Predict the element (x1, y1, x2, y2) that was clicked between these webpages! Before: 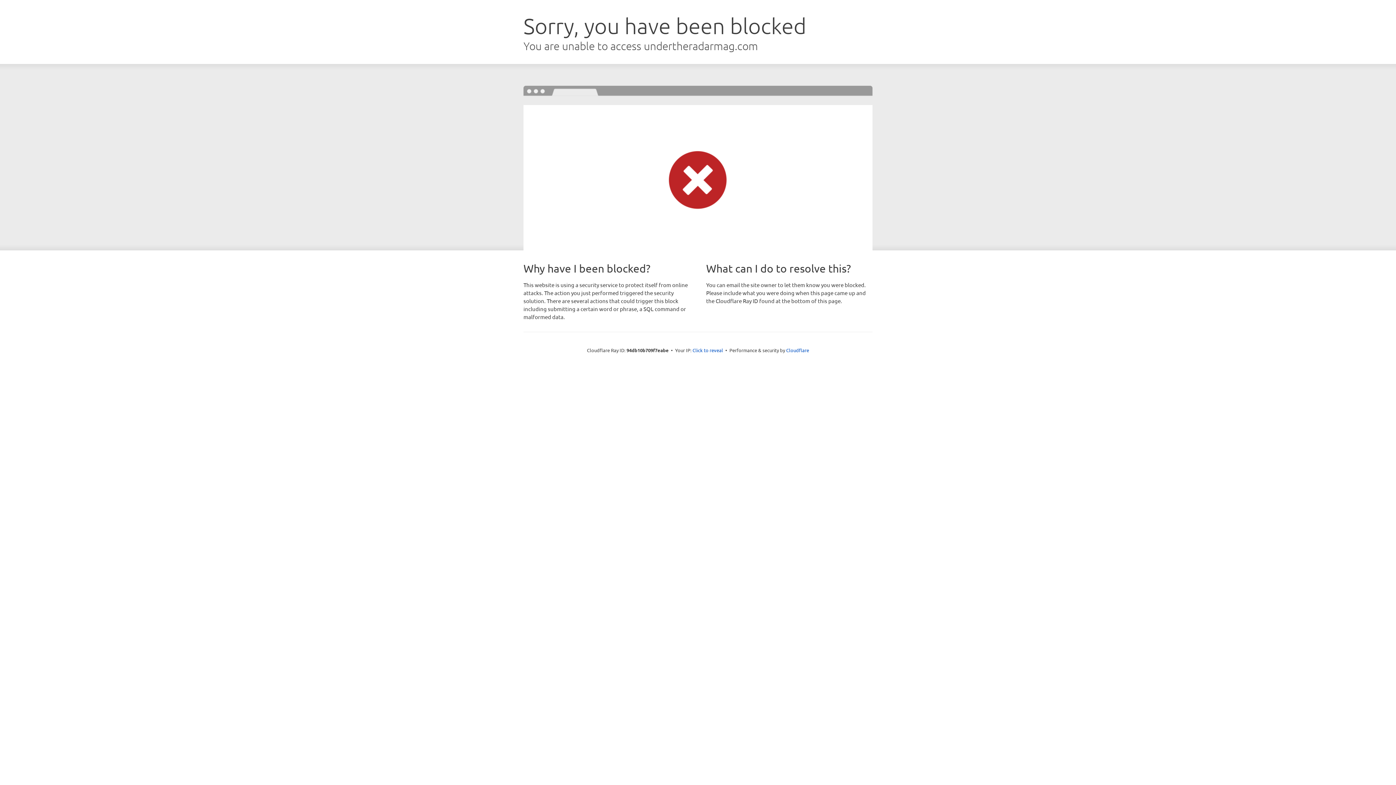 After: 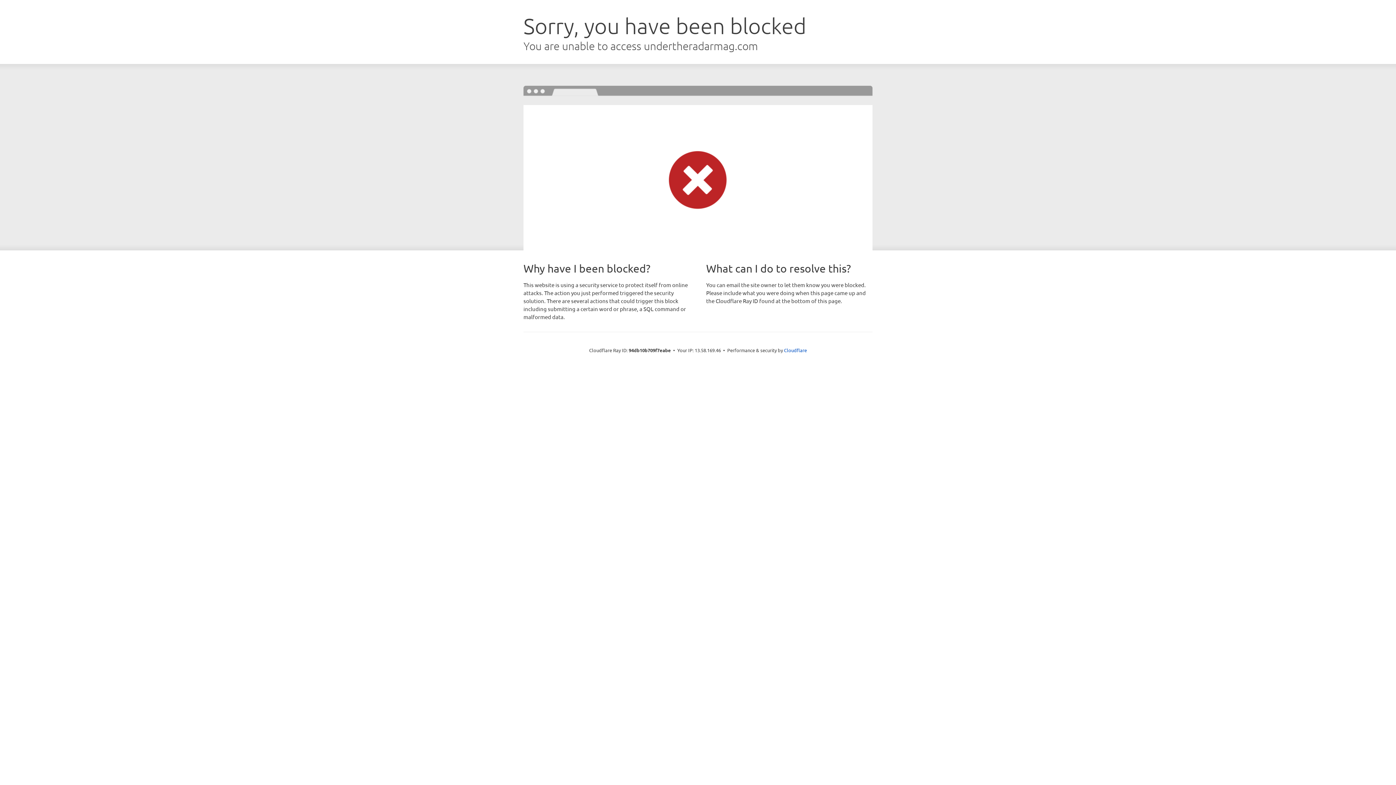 Action: bbox: (692, 346, 723, 353) label: Click to reveal